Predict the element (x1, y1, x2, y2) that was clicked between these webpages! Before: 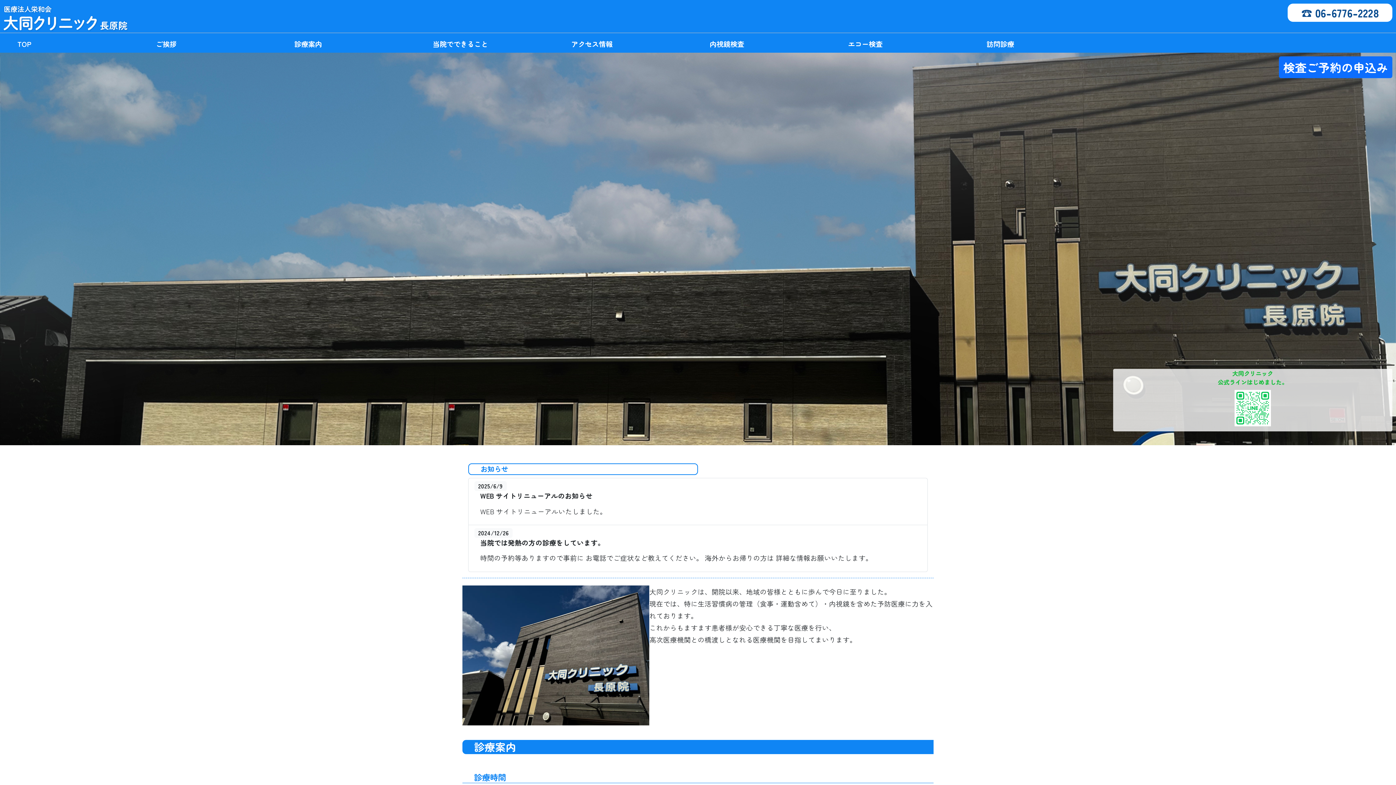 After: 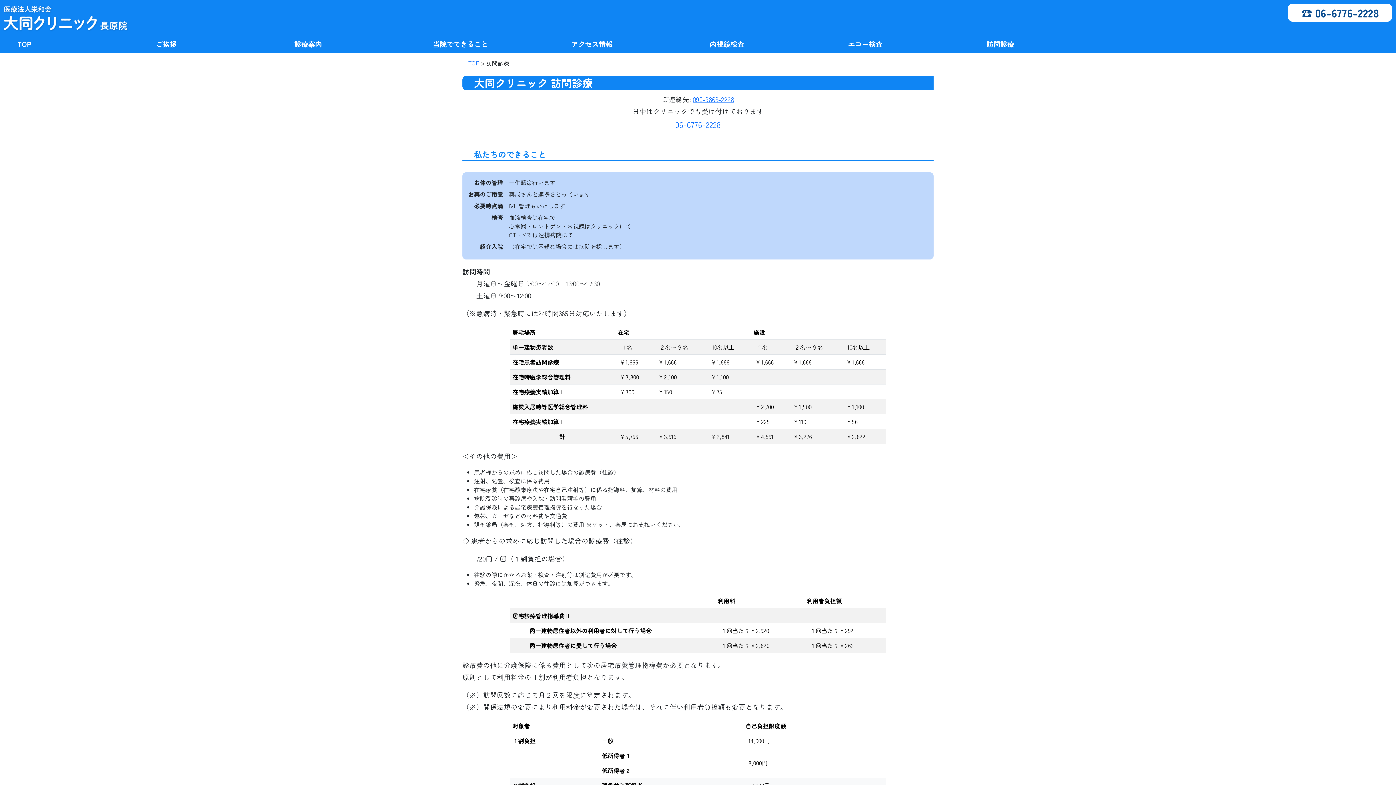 Action: label: 訪問診療 bbox: (986, 38, 1014, 49)